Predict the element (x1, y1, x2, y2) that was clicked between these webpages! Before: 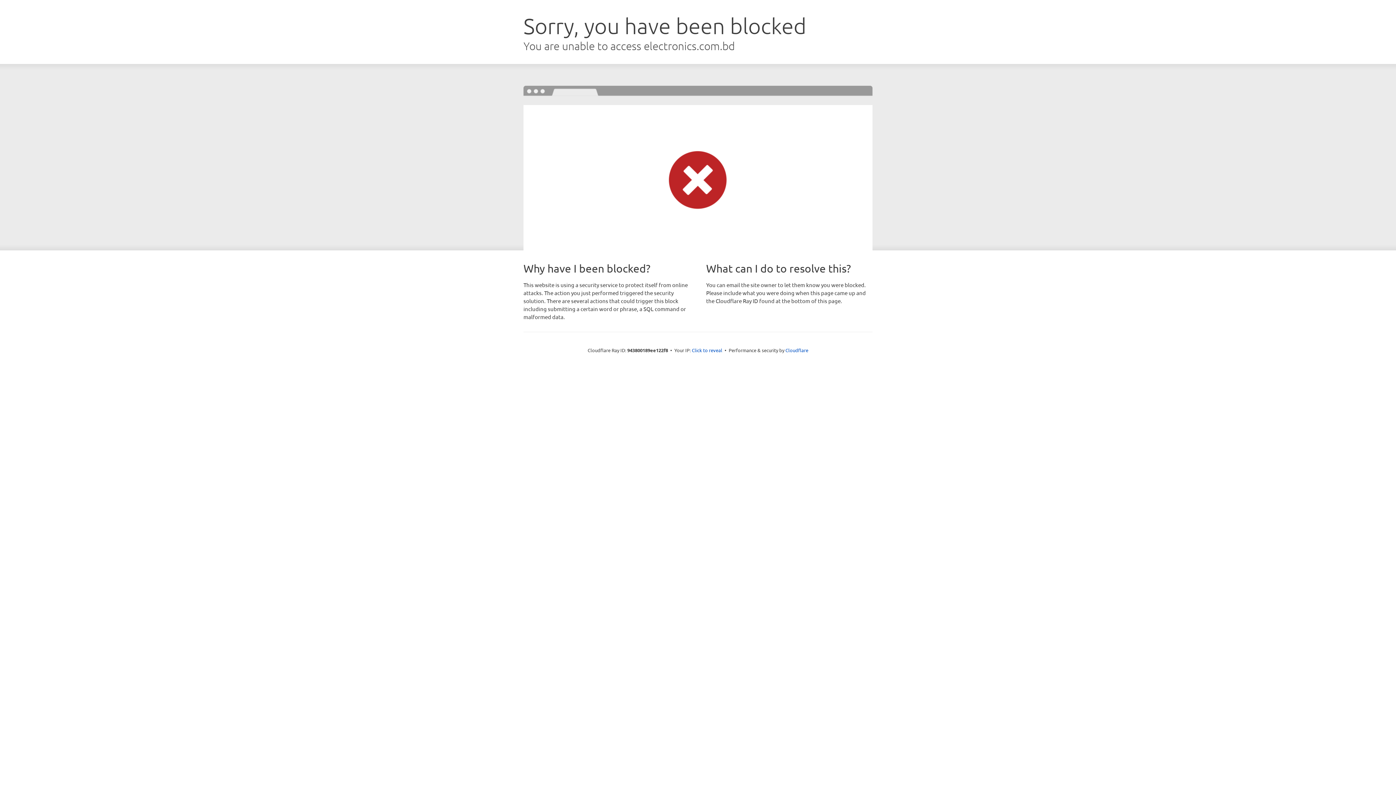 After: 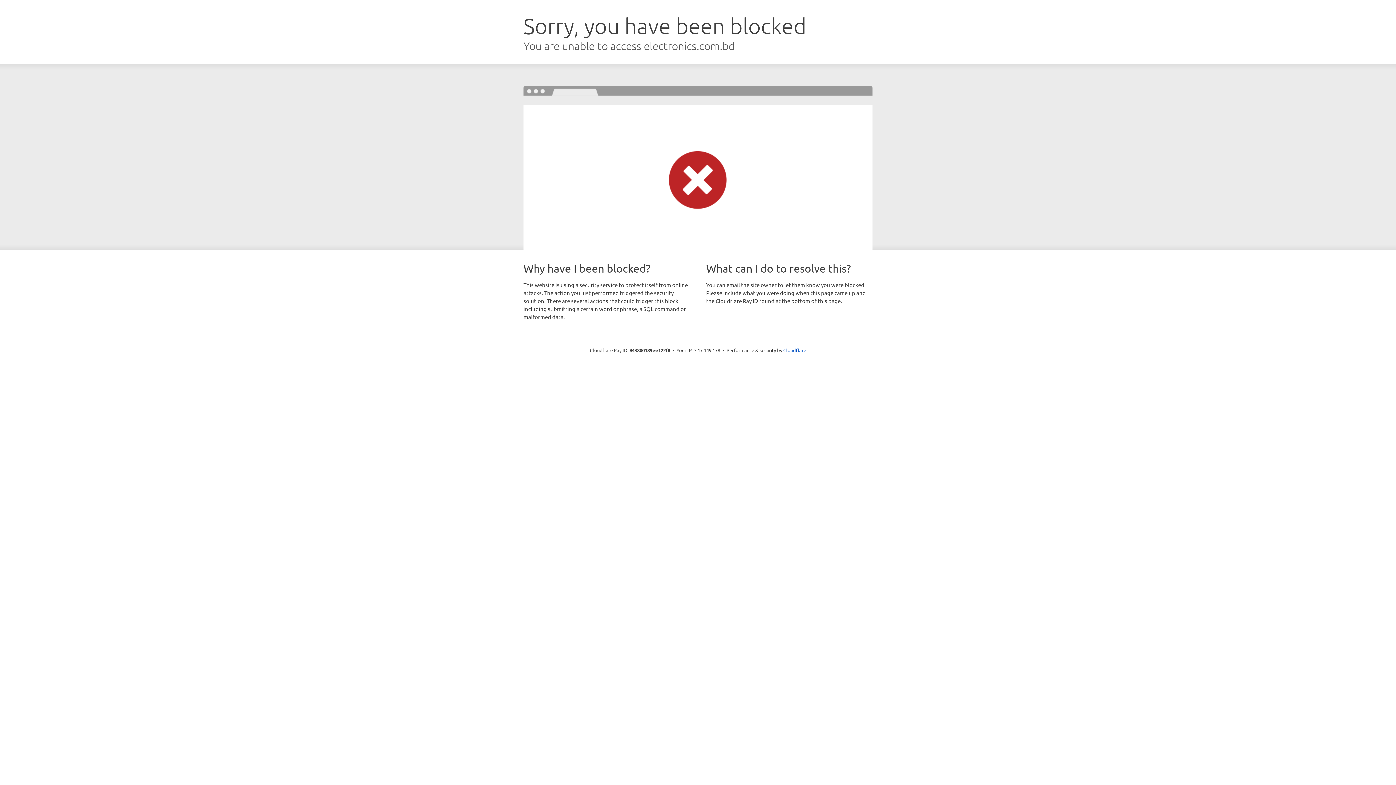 Action: label: Click to reveal bbox: (692, 346, 722, 353)